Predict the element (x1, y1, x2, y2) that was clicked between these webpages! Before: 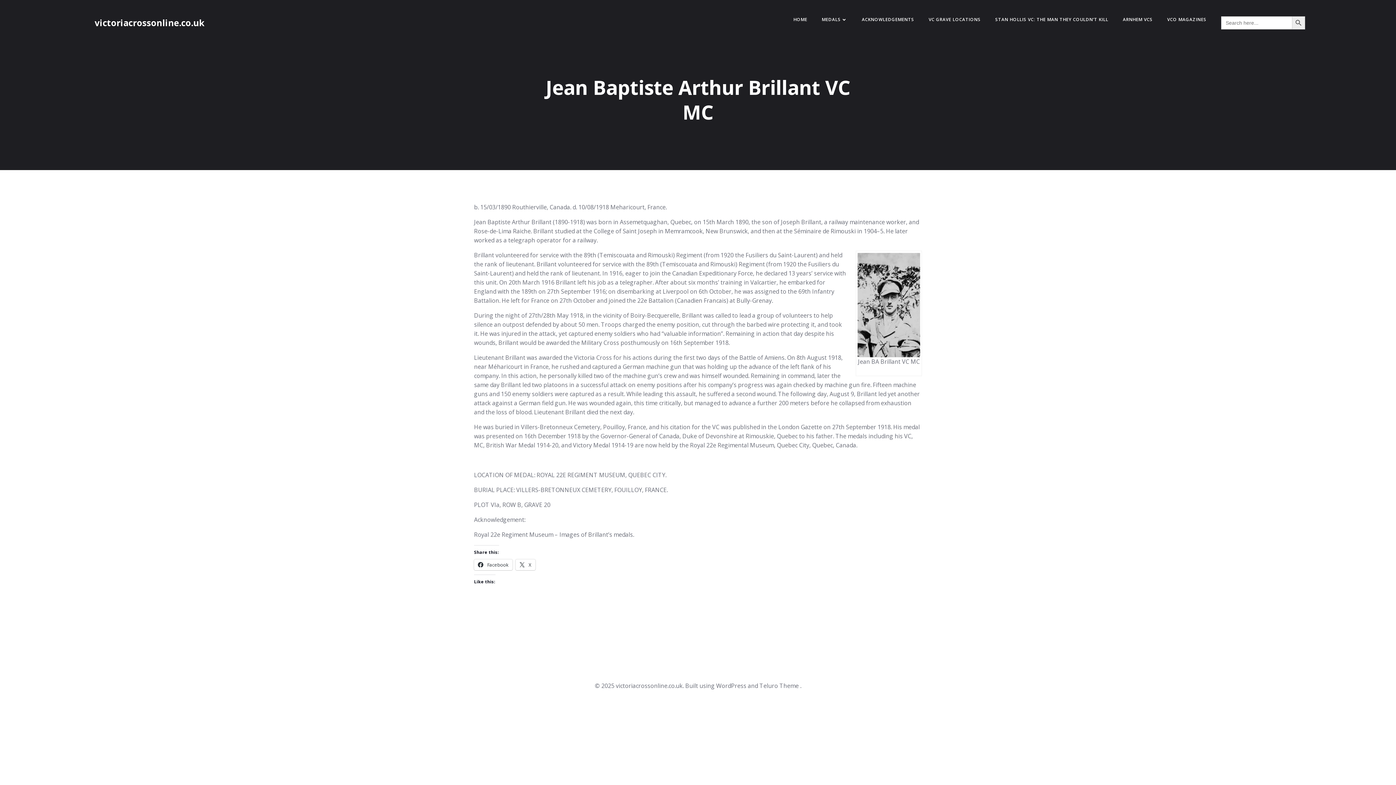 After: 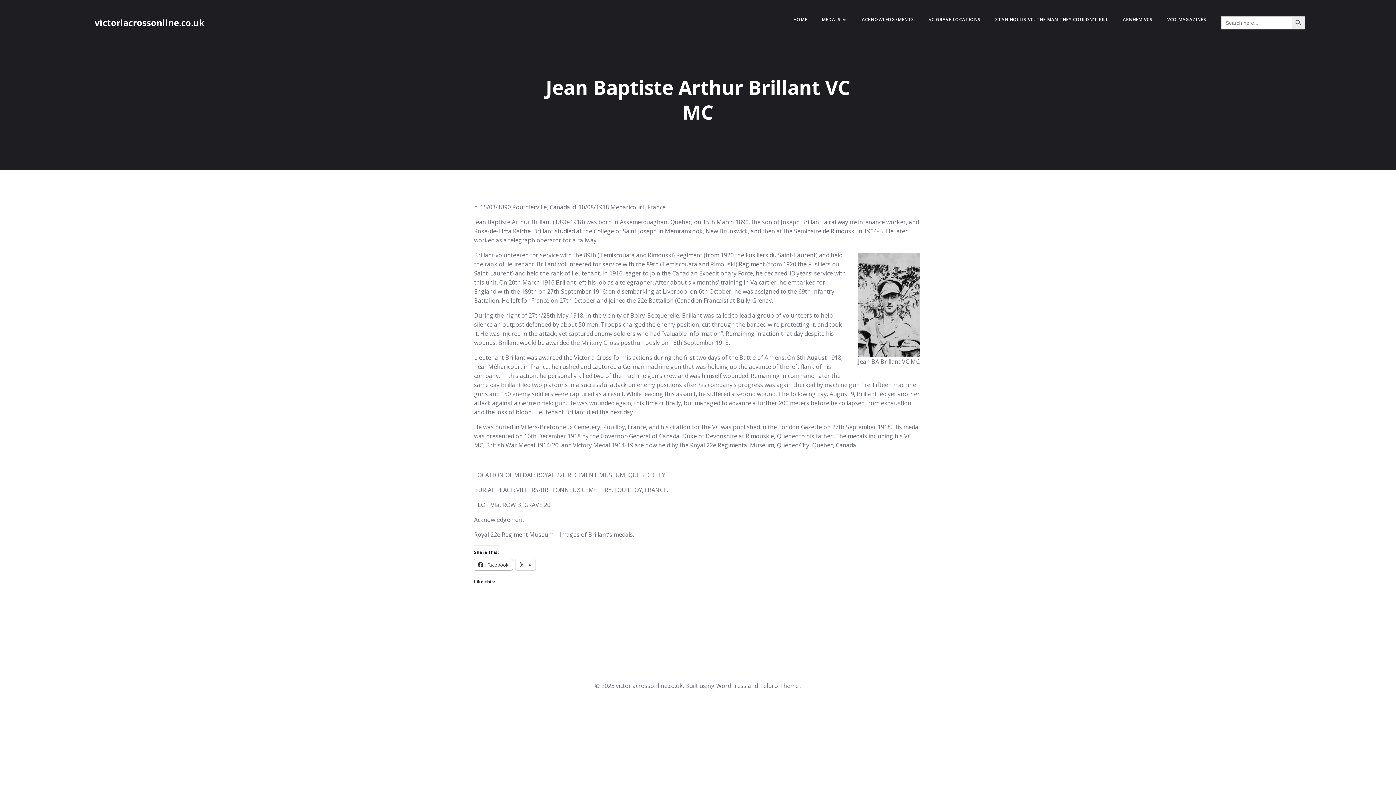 Action: label:  Facebook bbox: (474, 559, 512, 570)